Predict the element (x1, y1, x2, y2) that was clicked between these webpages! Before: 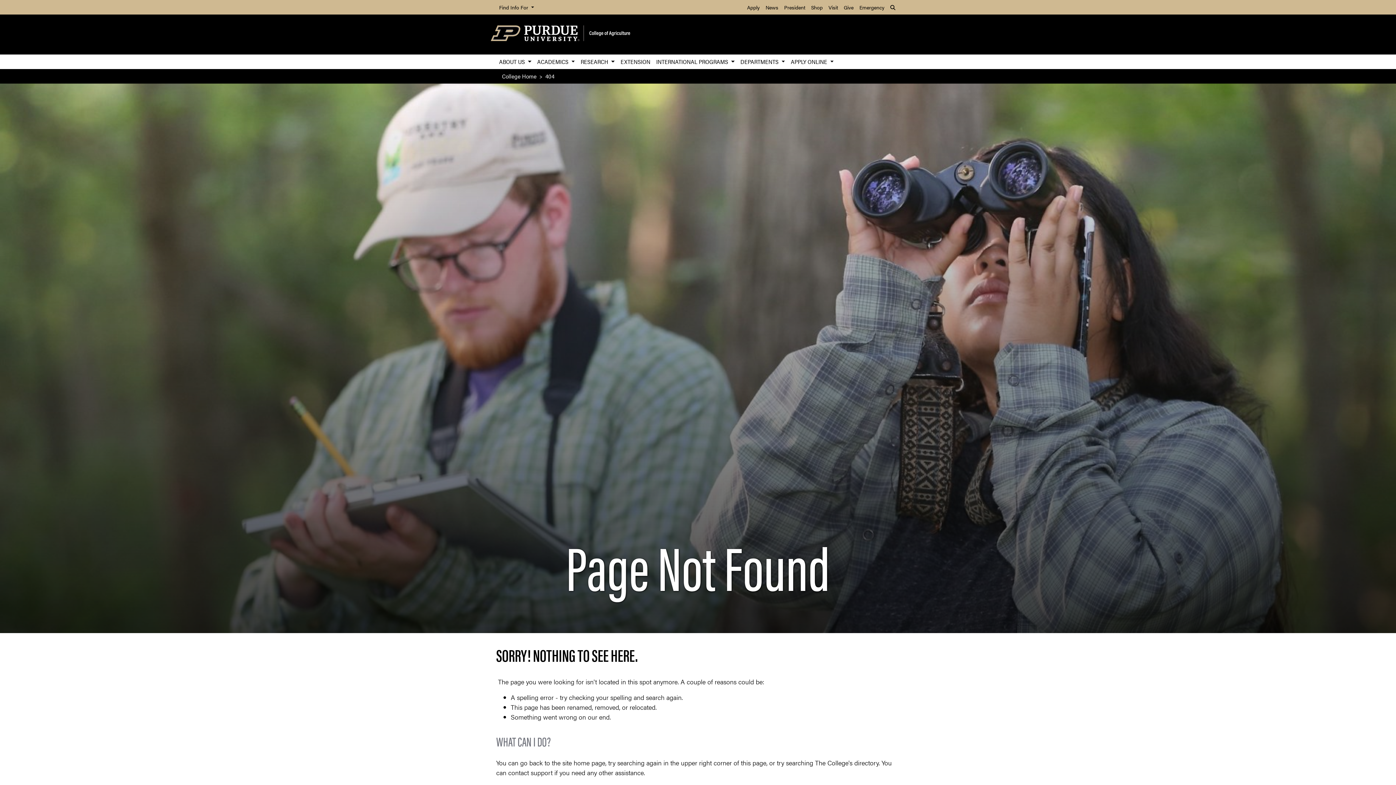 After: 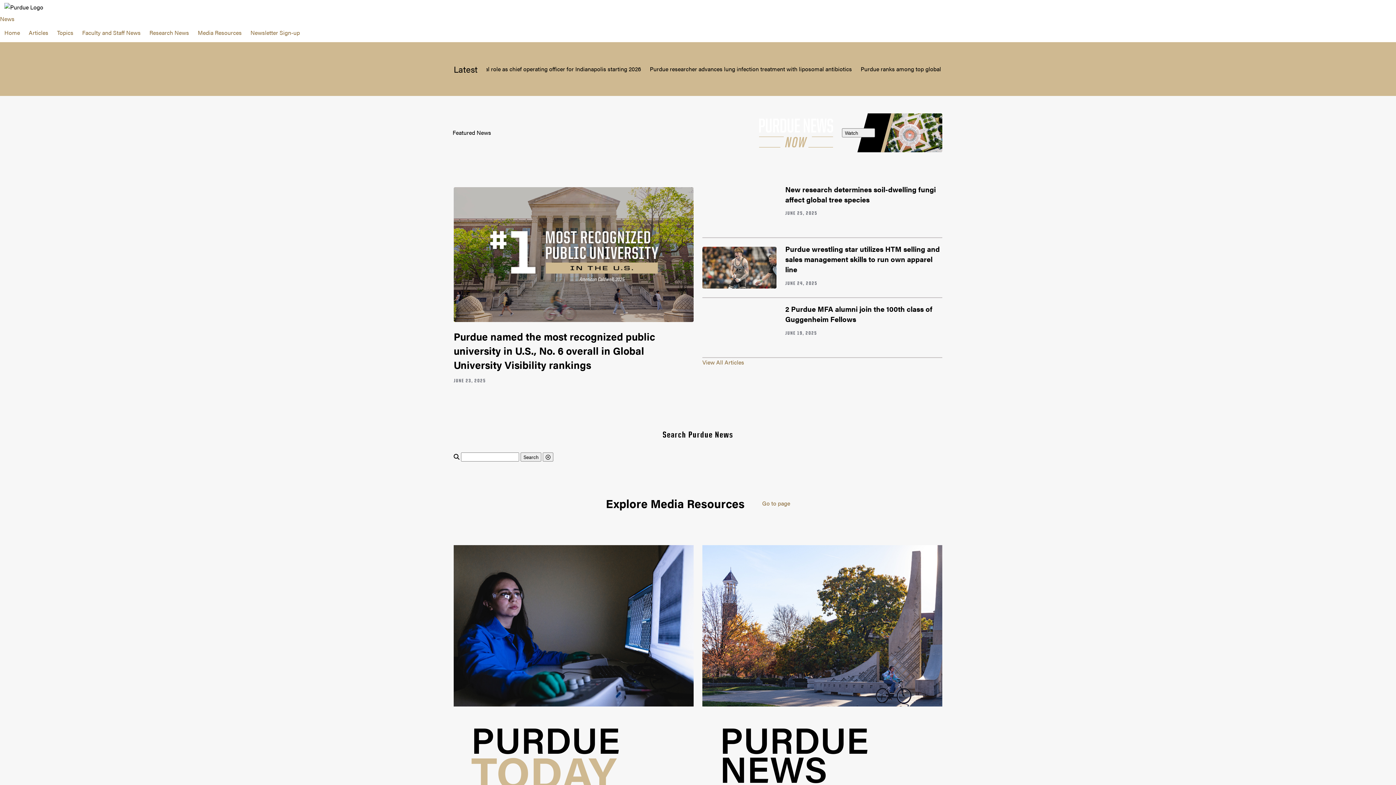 Action: label: News bbox: (762, 0, 781, 14)